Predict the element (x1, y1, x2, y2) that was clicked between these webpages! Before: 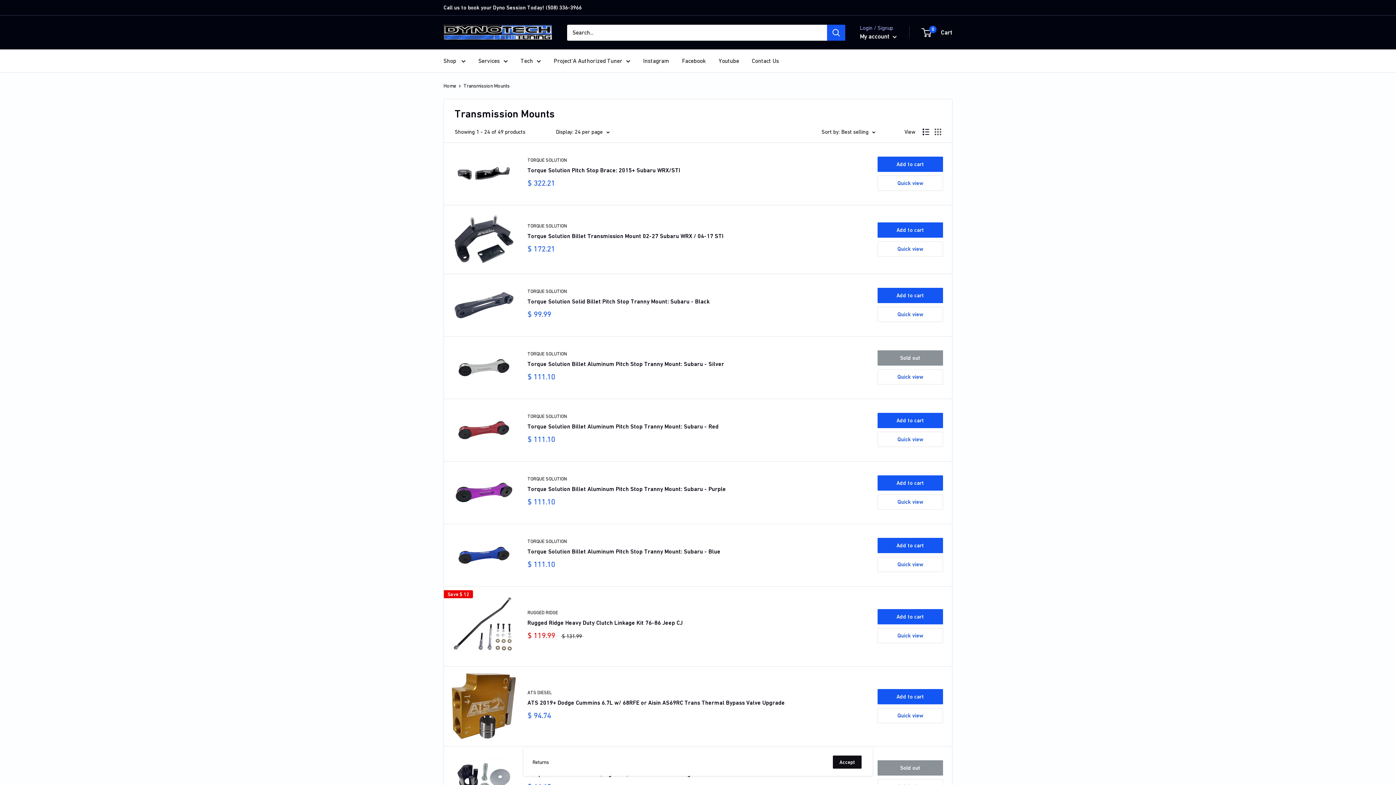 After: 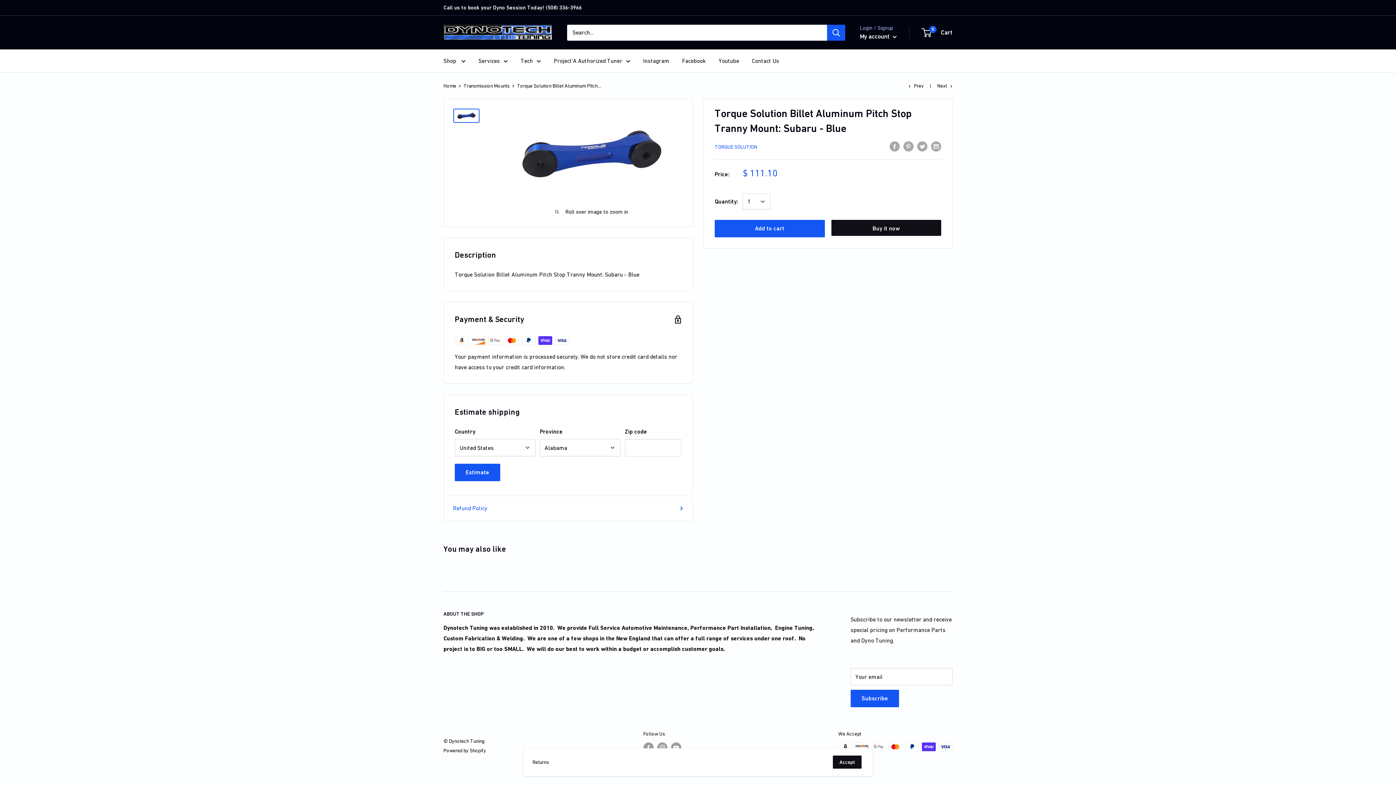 Action: bbox: (451, 539, 516, 571)